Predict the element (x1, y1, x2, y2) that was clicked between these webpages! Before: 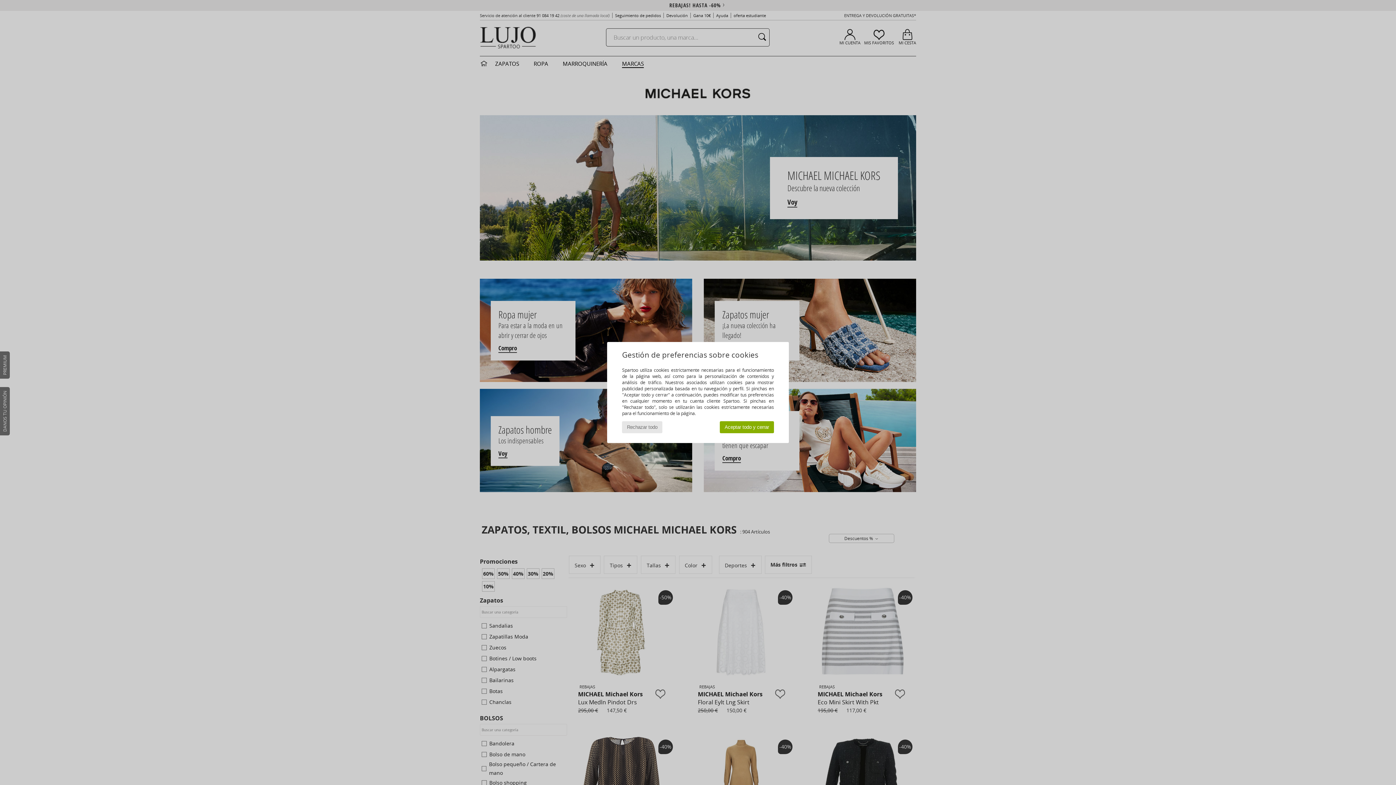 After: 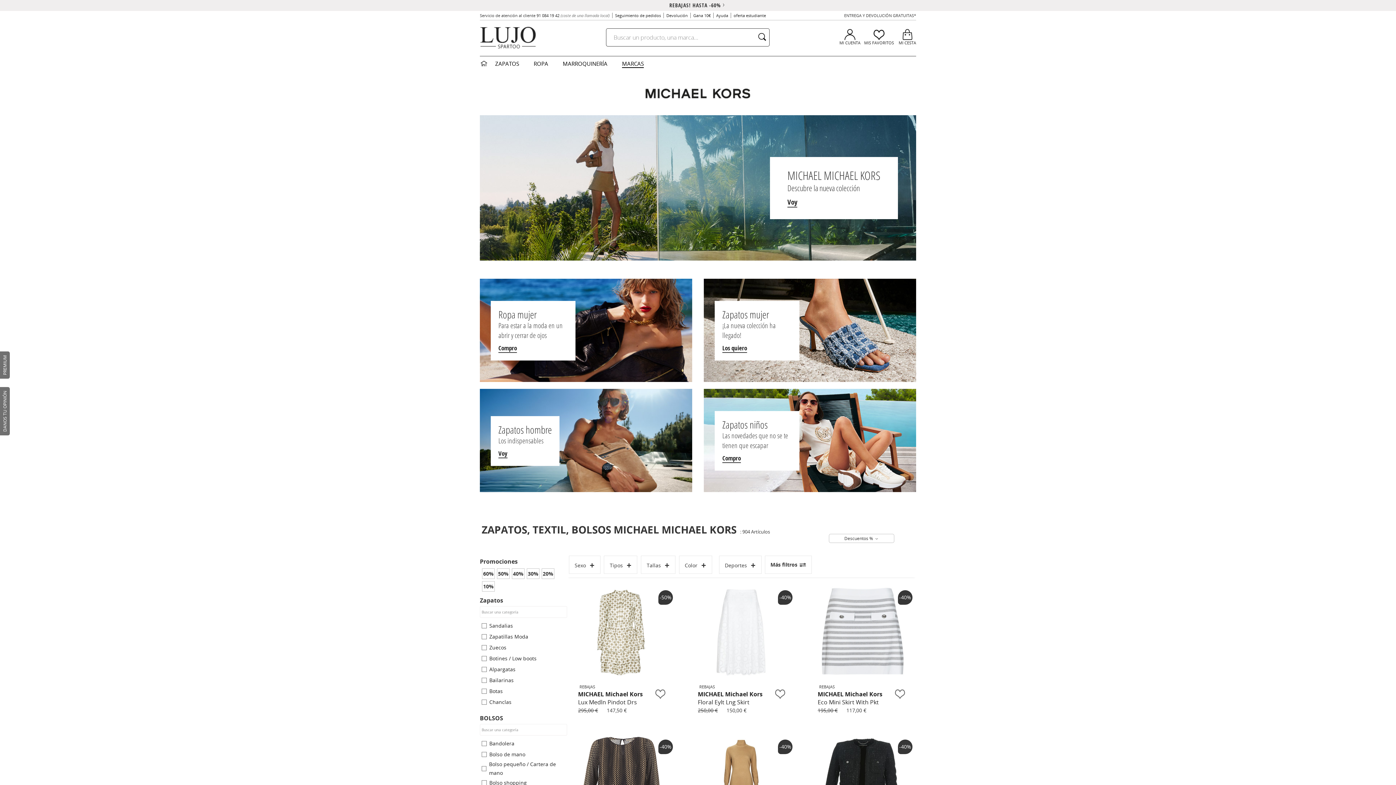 Action: bbox: (720, 421, 774, 433) label: Aceptar todo y cerrar